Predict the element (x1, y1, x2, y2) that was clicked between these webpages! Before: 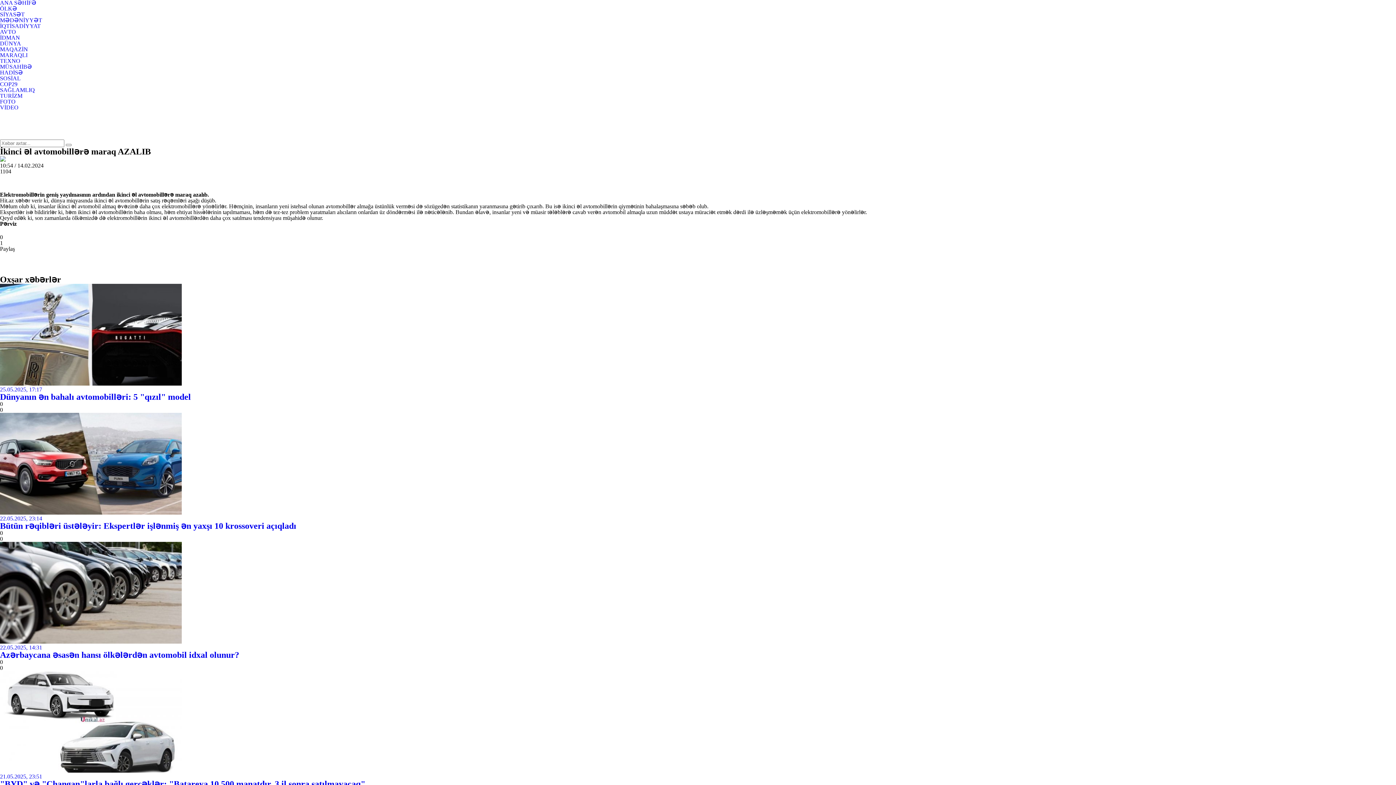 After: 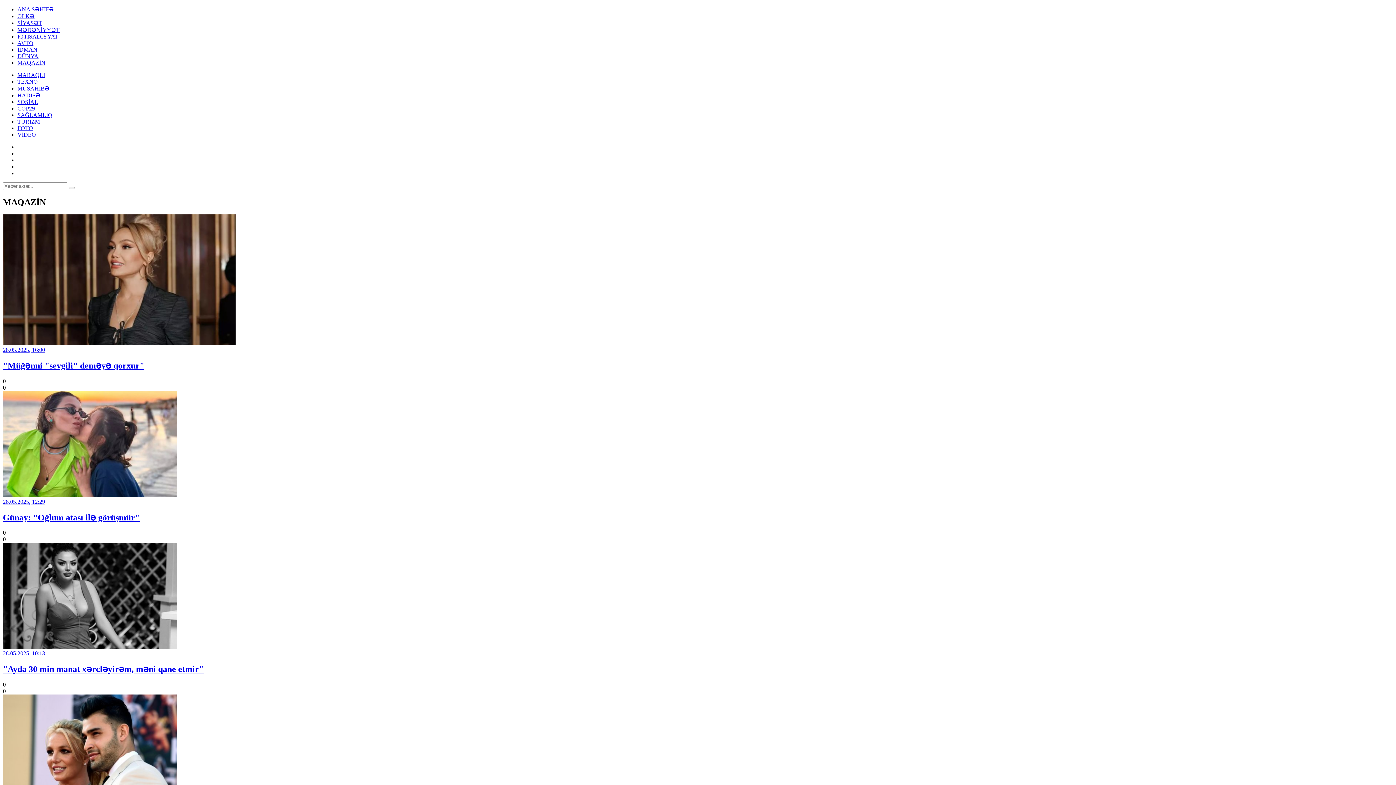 Action: label: MAQAZİN bbox: (0, 46, 28, 52)